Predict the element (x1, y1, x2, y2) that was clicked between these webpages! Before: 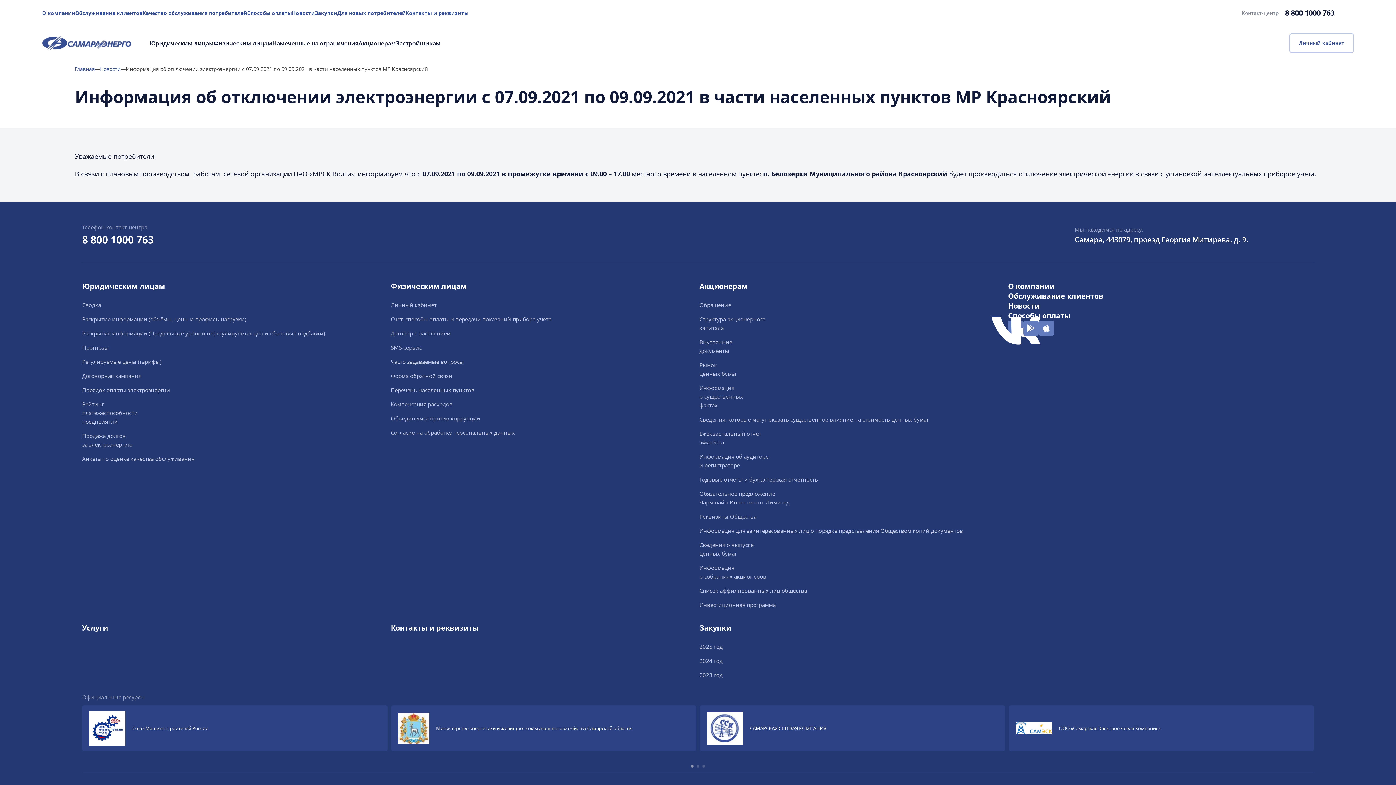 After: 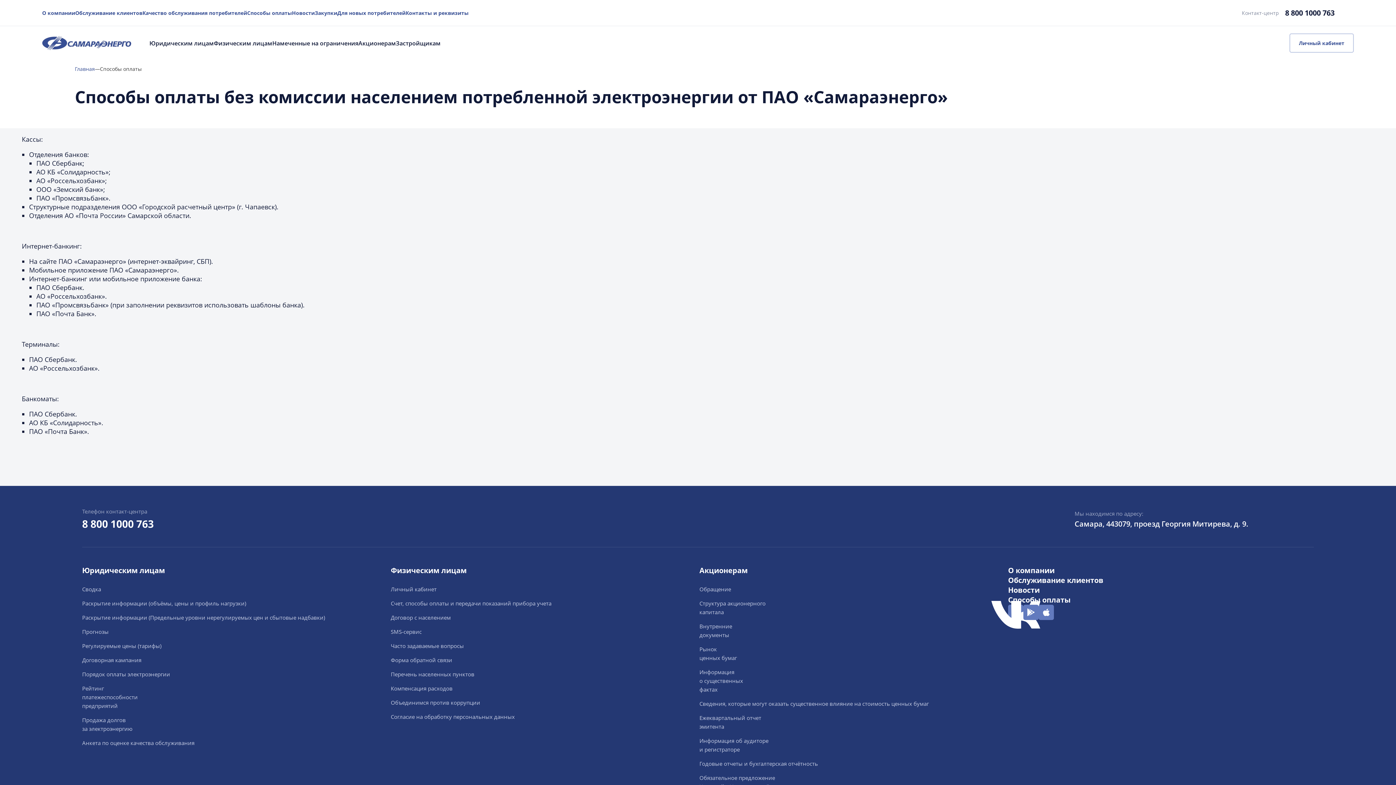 Action: label: Способы оплаты bbox: (247, 9, 292, 16)